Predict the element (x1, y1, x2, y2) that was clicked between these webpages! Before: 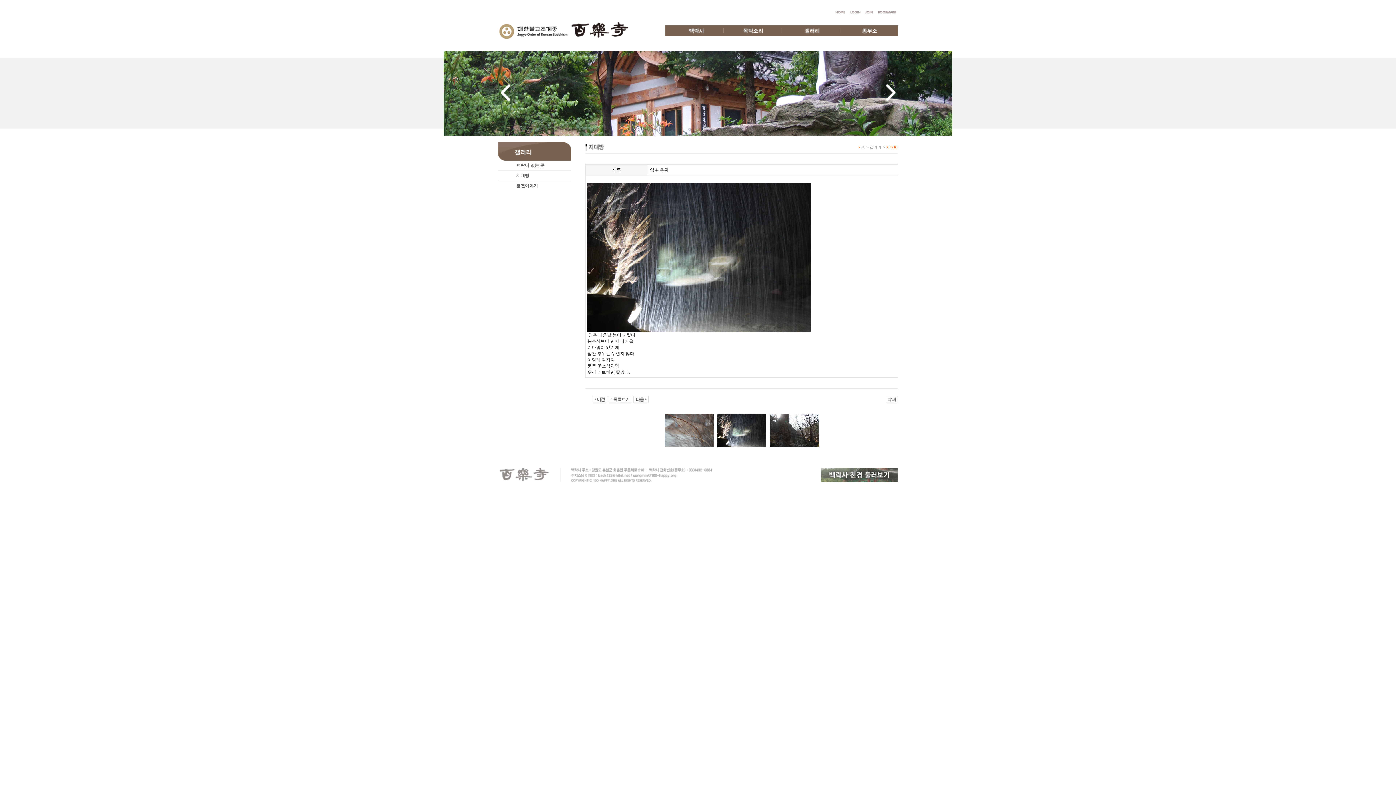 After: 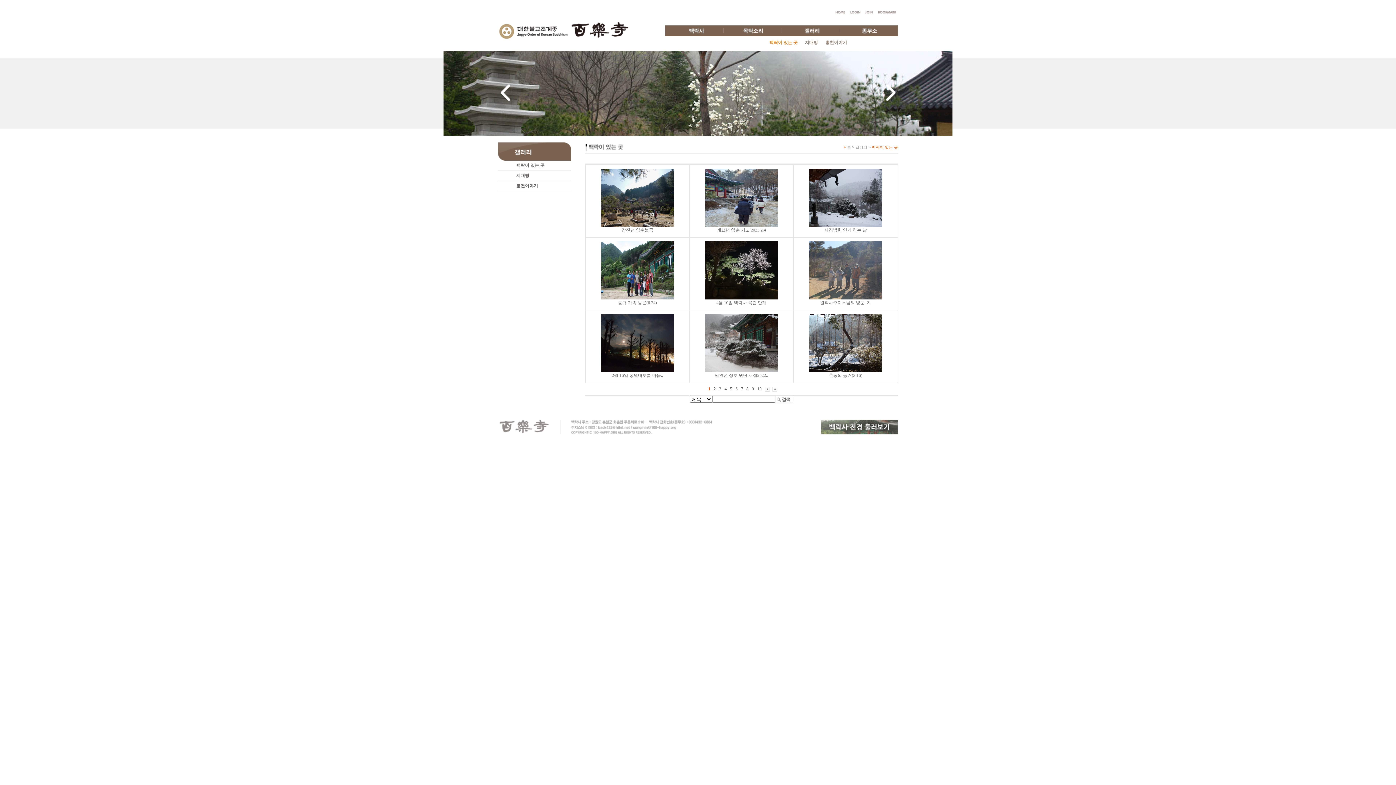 Action: bbox: (781, 26, 840, 31)